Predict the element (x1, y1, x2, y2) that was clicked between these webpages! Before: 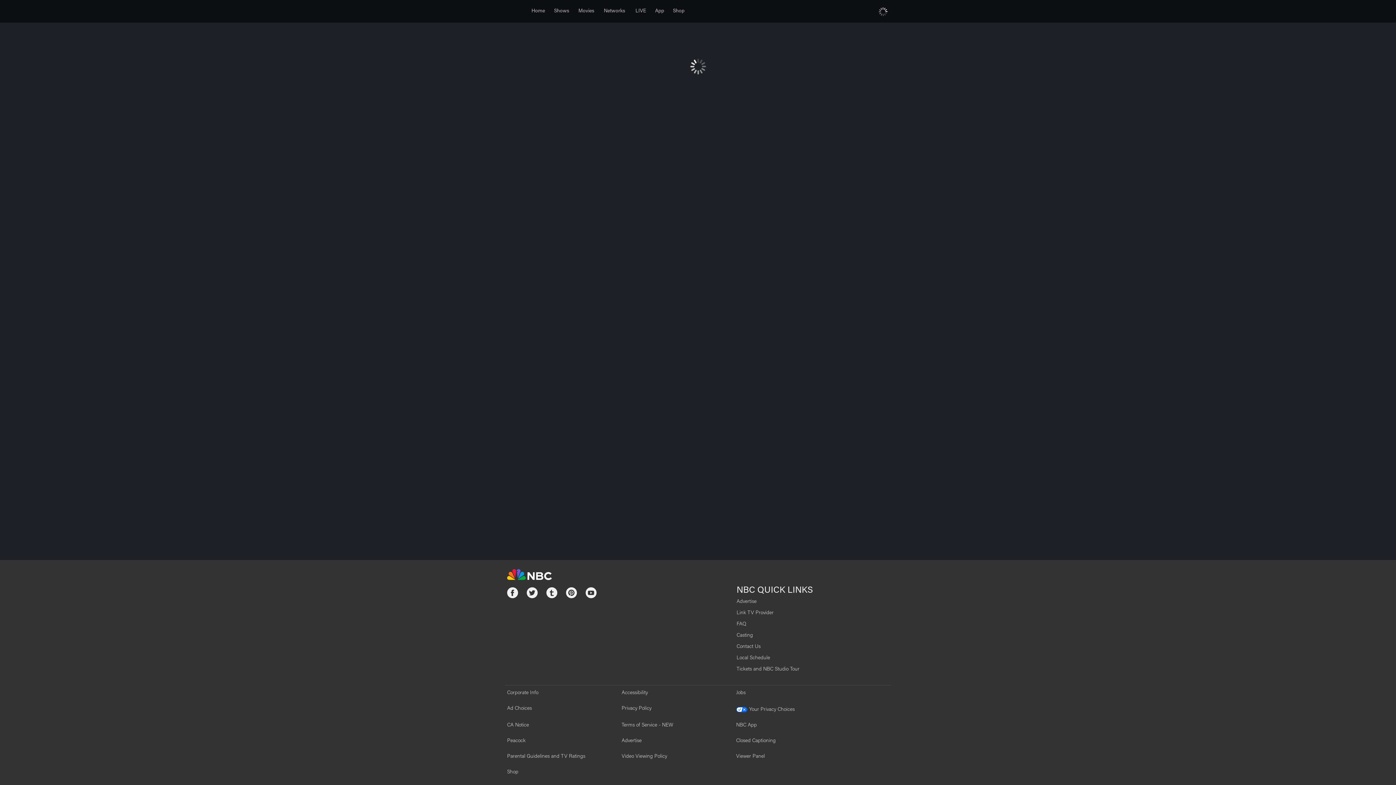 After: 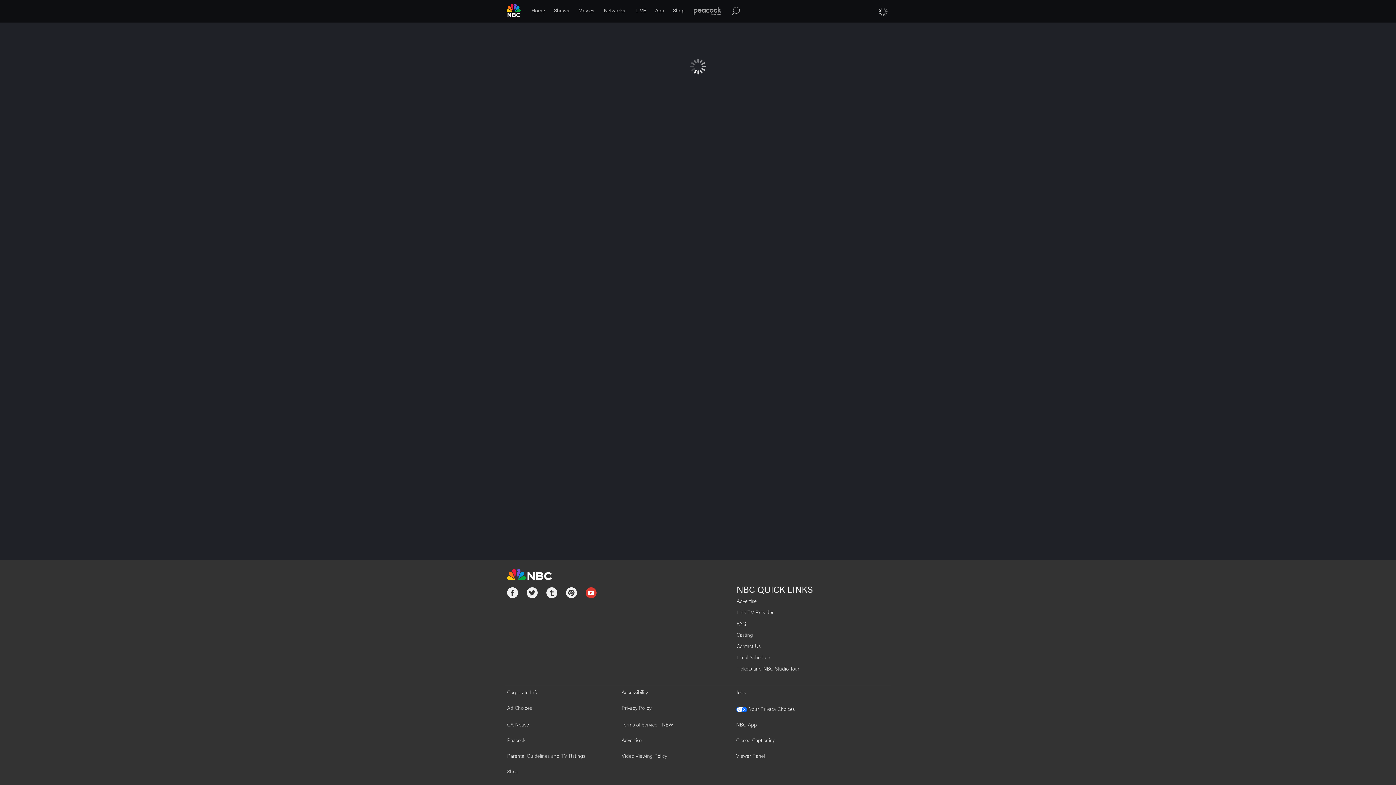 Action: bbox: (585, 587, 596, 601)